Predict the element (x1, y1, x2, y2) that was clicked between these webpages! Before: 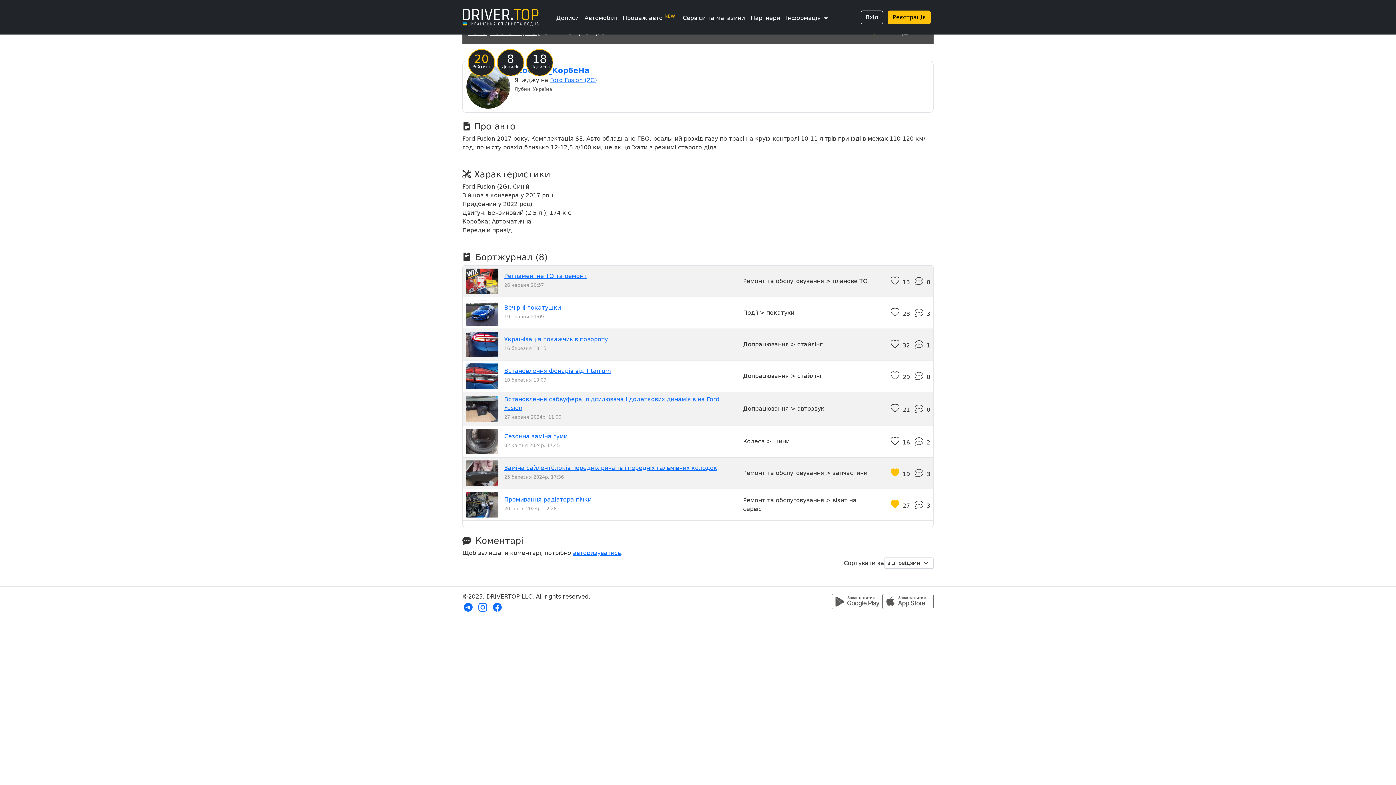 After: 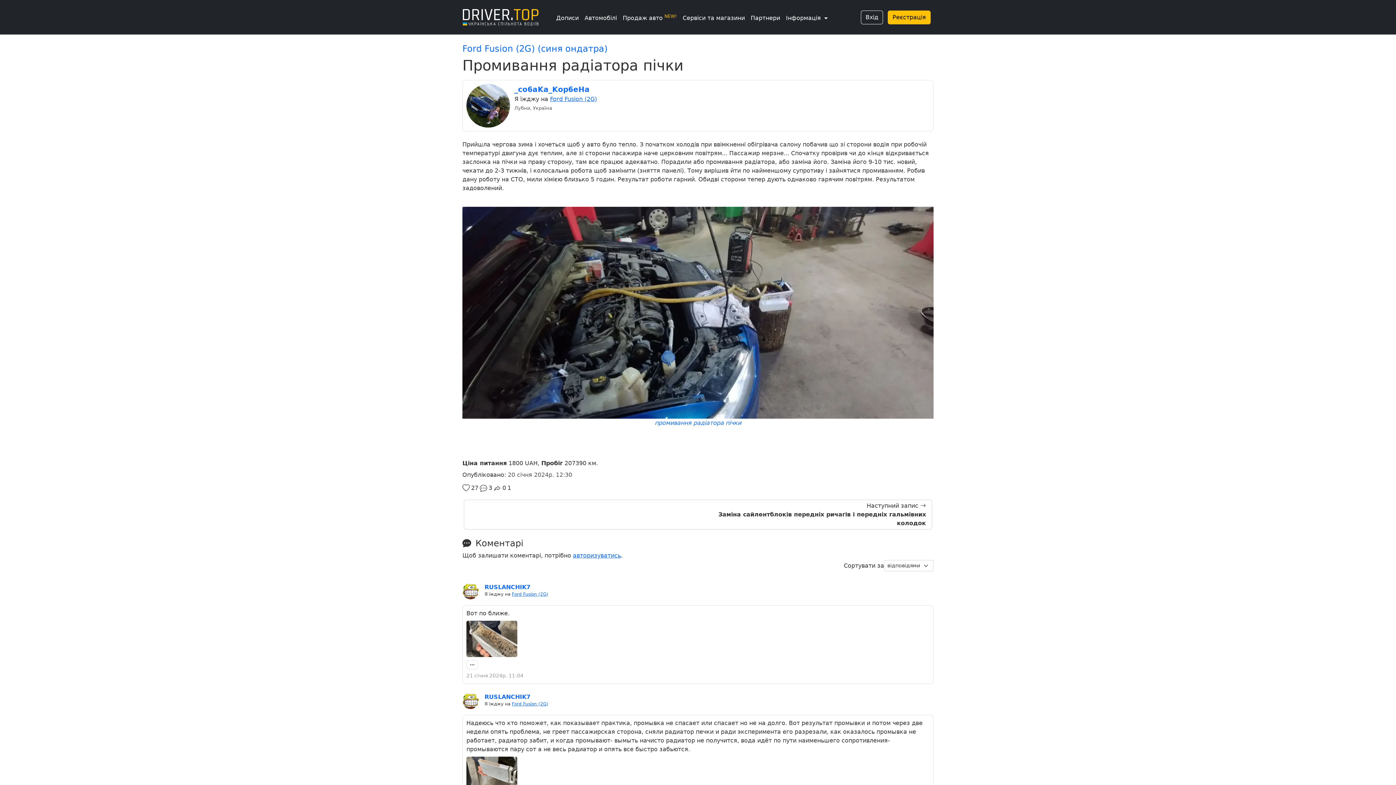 Action: bbox: (504, 496, 591, 503) label: Промивання радіатора пічки